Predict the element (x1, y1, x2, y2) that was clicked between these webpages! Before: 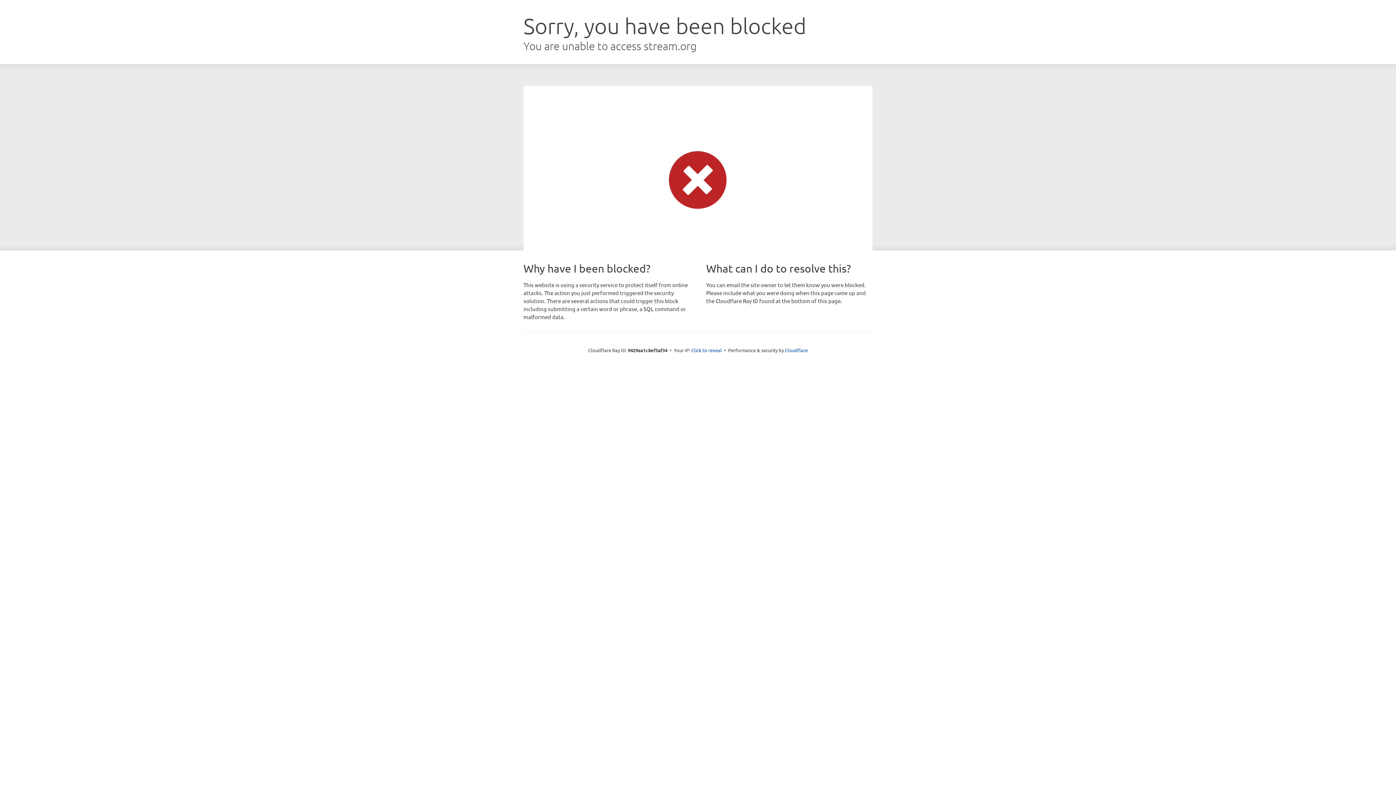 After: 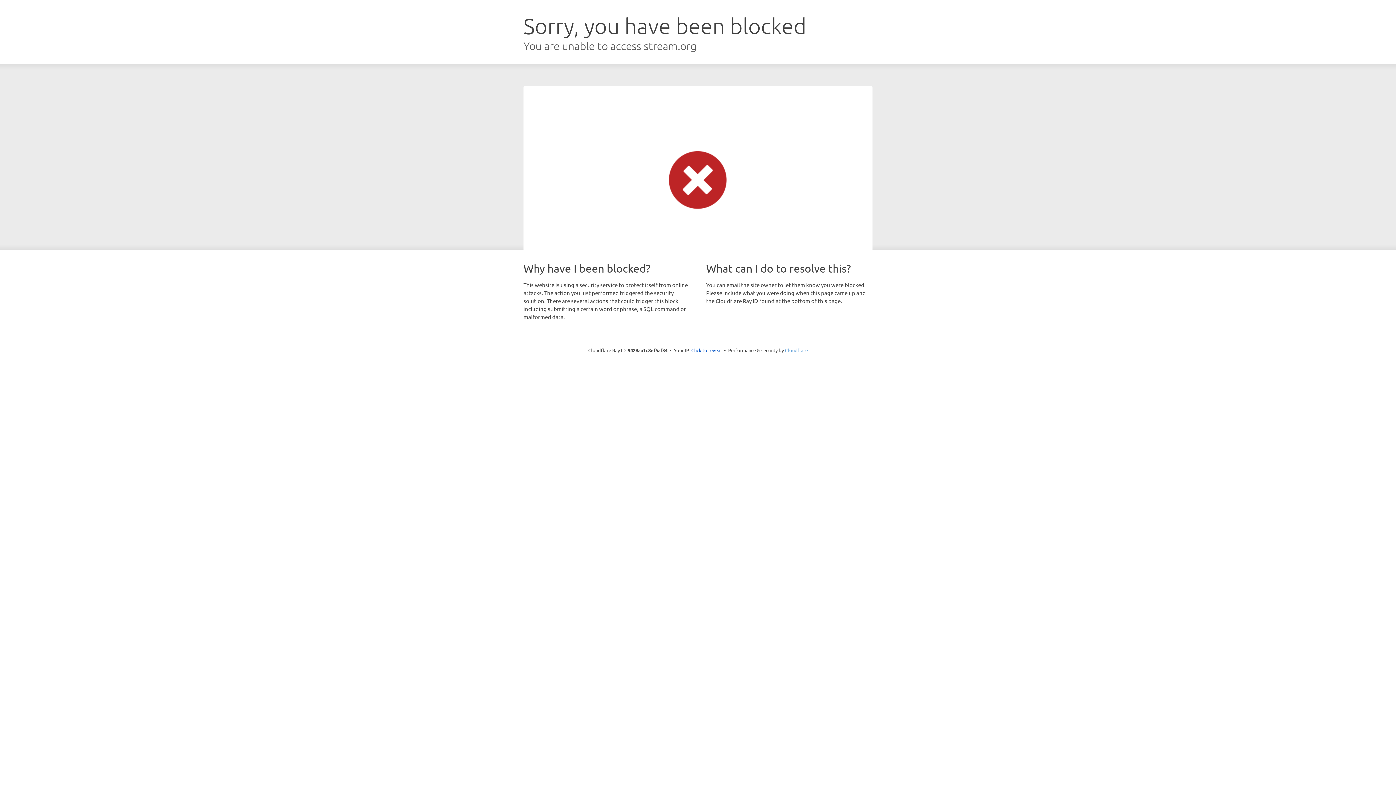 Action: label: Cloudflare bbox: (785, 347, 808, 353)